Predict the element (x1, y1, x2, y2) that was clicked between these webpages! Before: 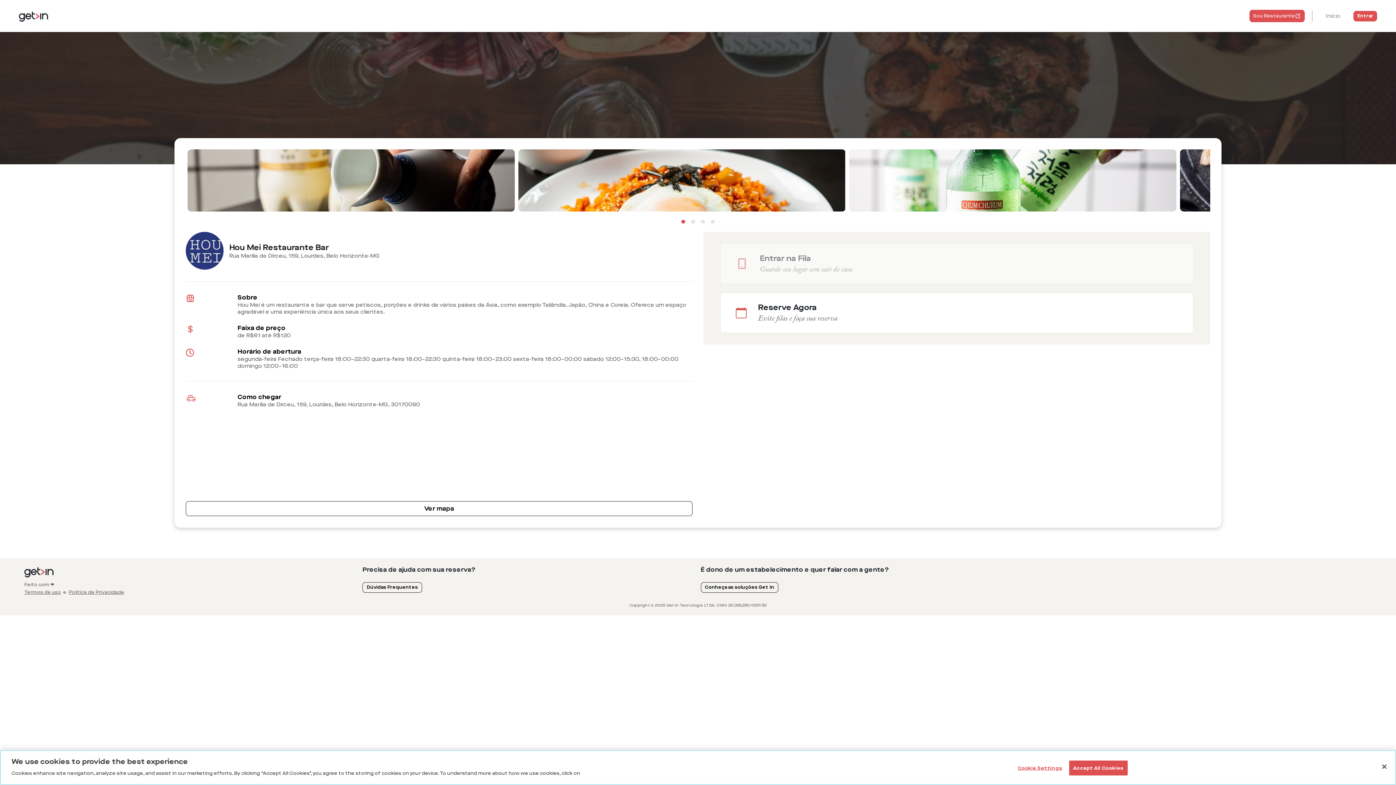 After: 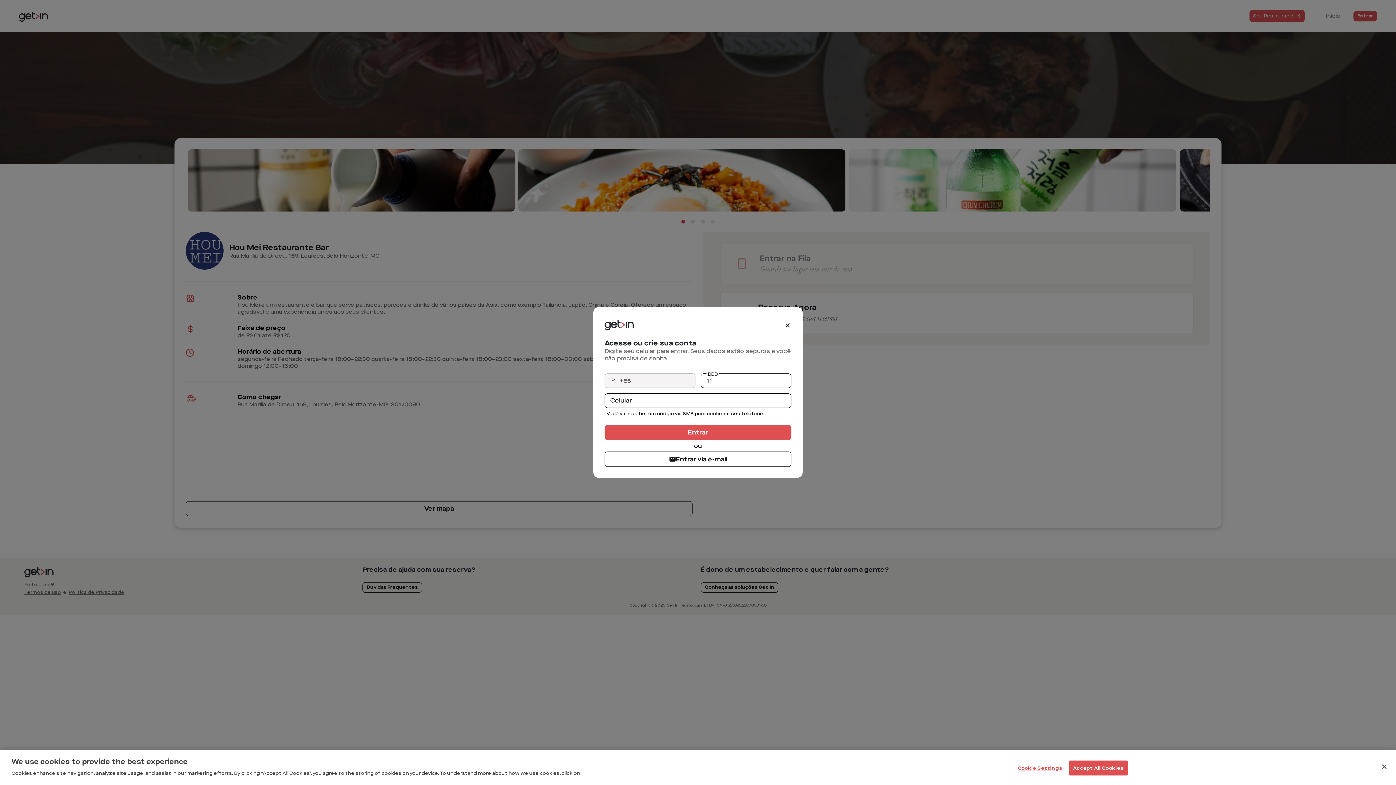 Action: label: Entrar bbox: (1353, 10, 1377, 21)